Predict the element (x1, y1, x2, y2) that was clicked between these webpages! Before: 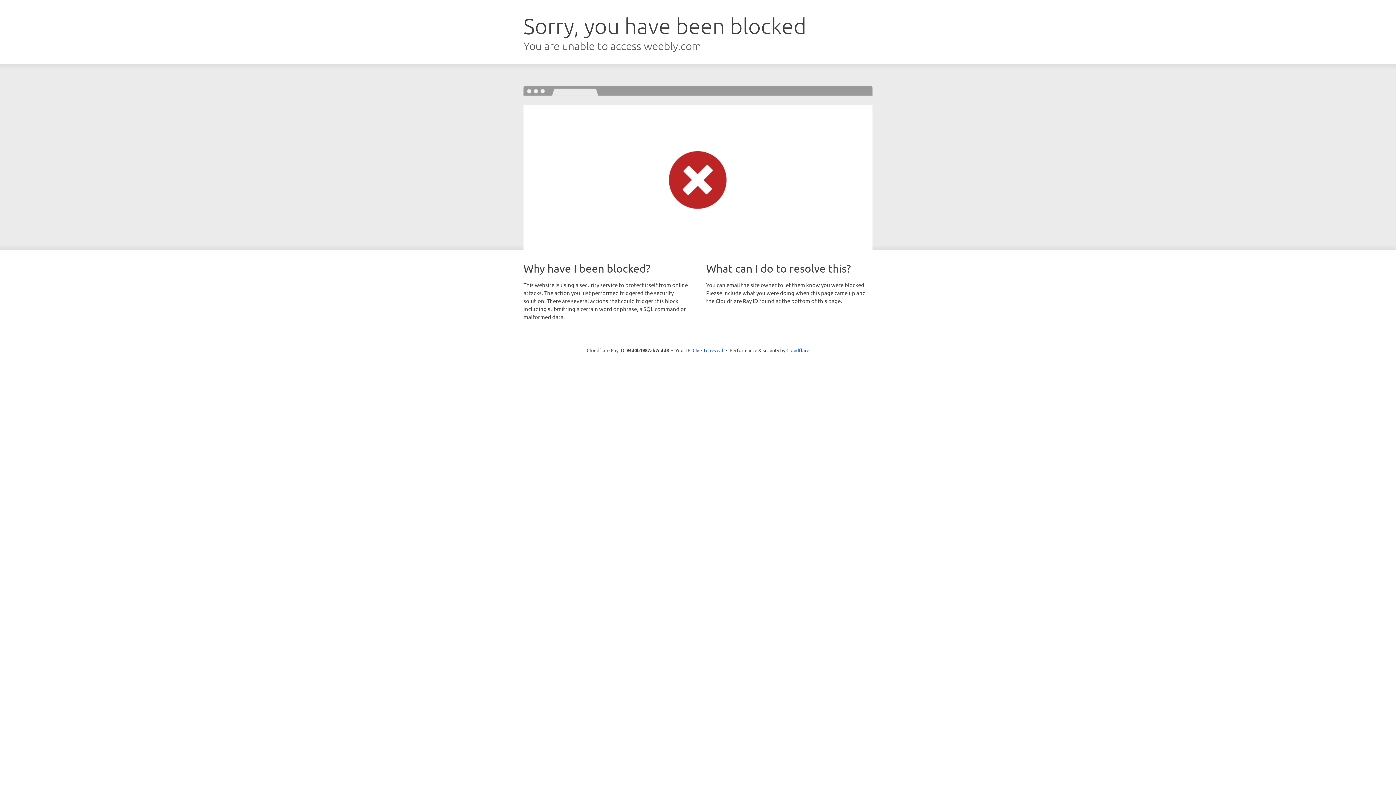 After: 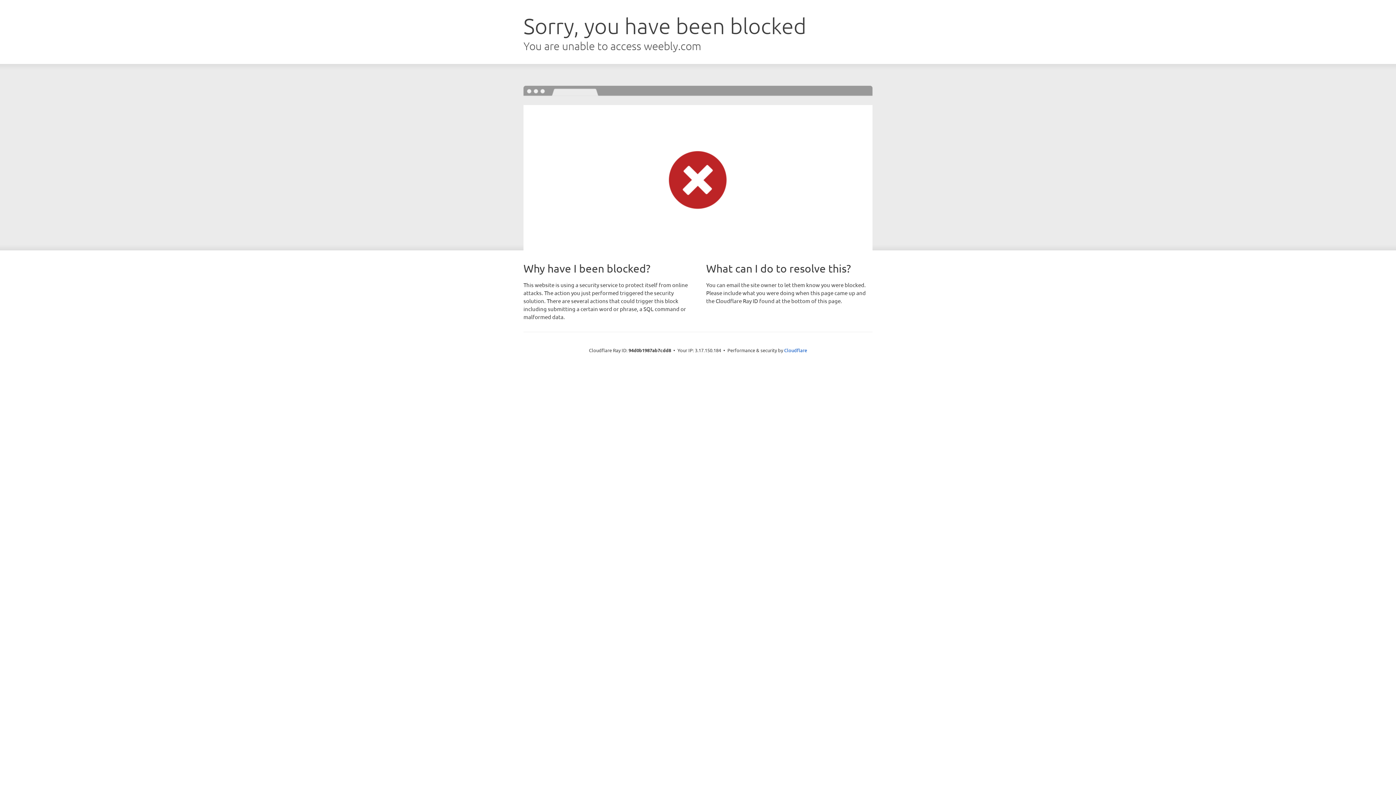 Action: label: Click to reveal bbox: (692, 346, 723, 353)